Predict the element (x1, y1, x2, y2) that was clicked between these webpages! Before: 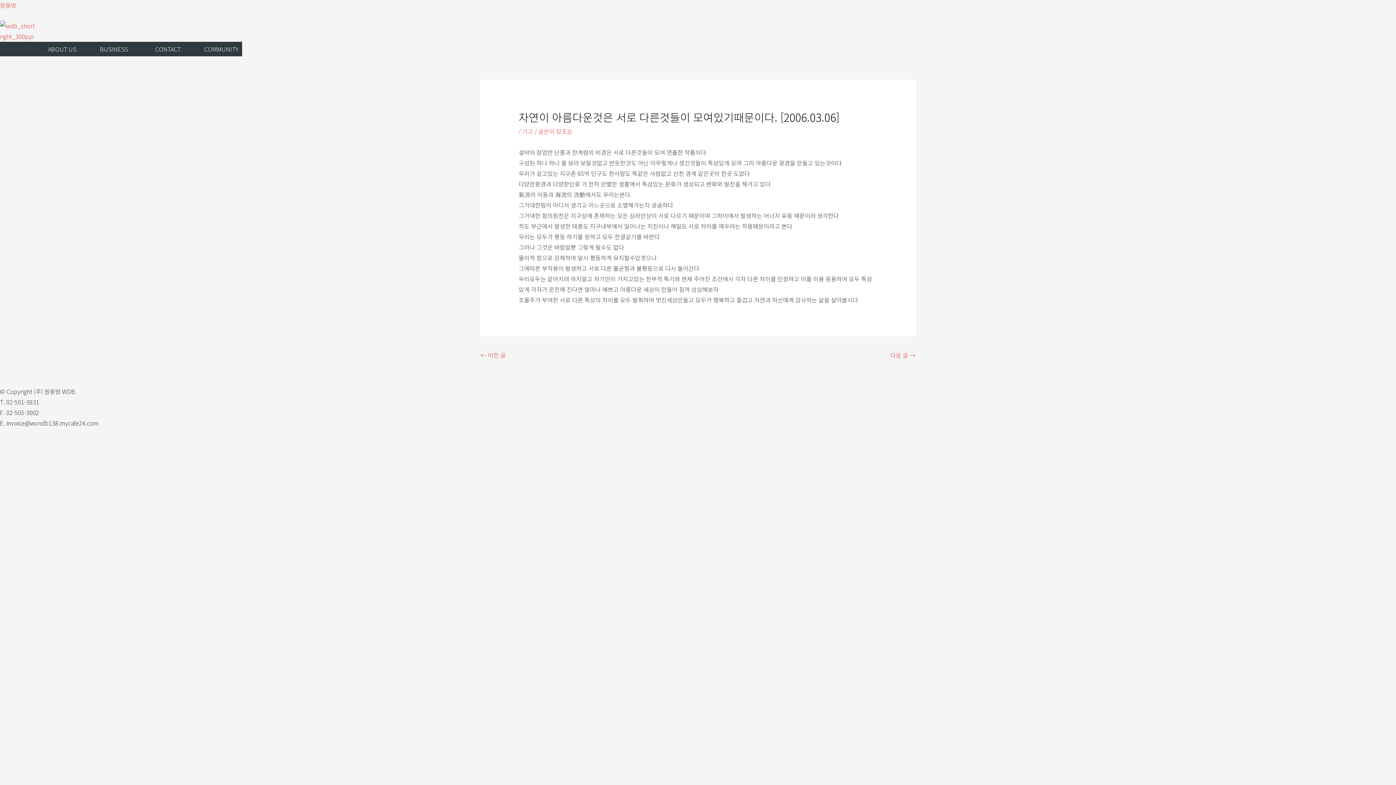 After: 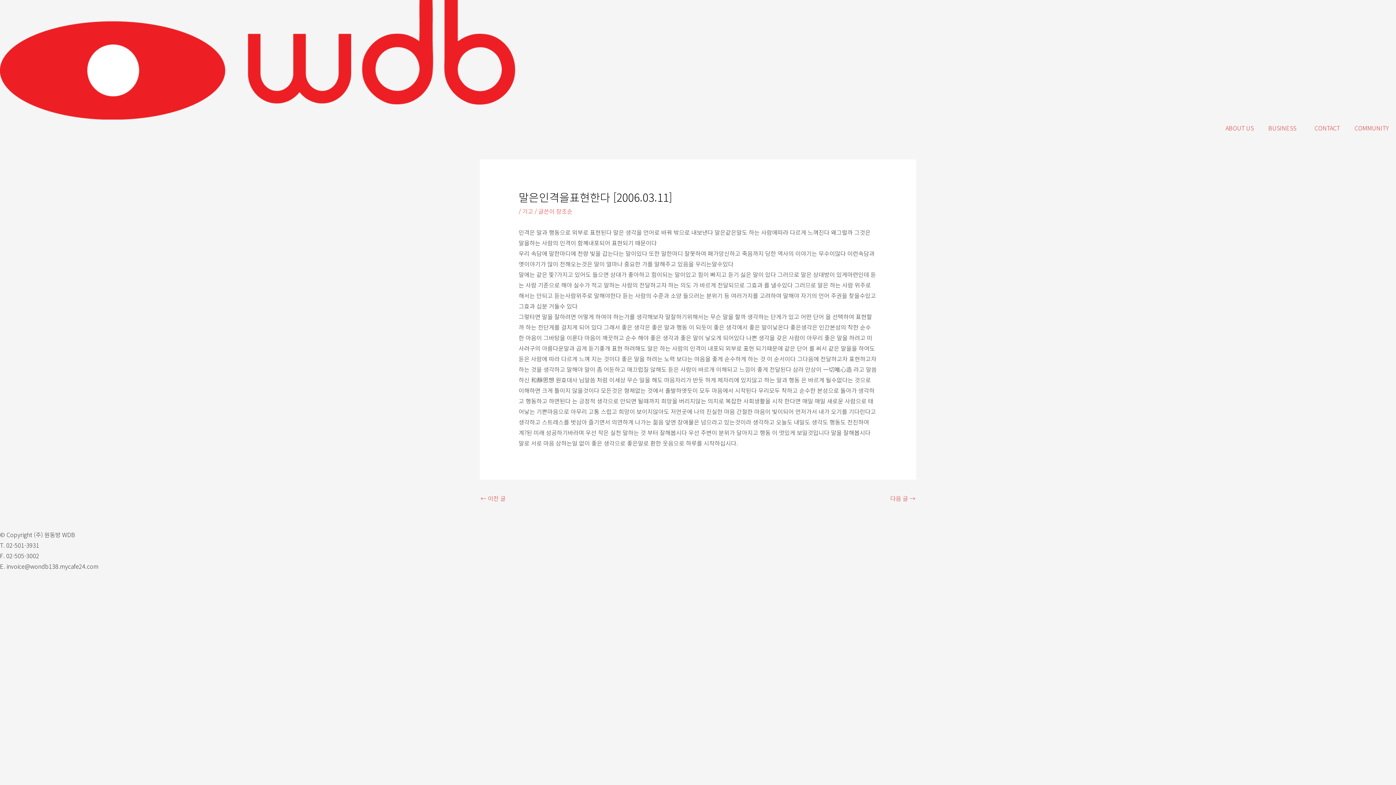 Action: bbox: (480, 349, 505, 362) label: ← 이전 글